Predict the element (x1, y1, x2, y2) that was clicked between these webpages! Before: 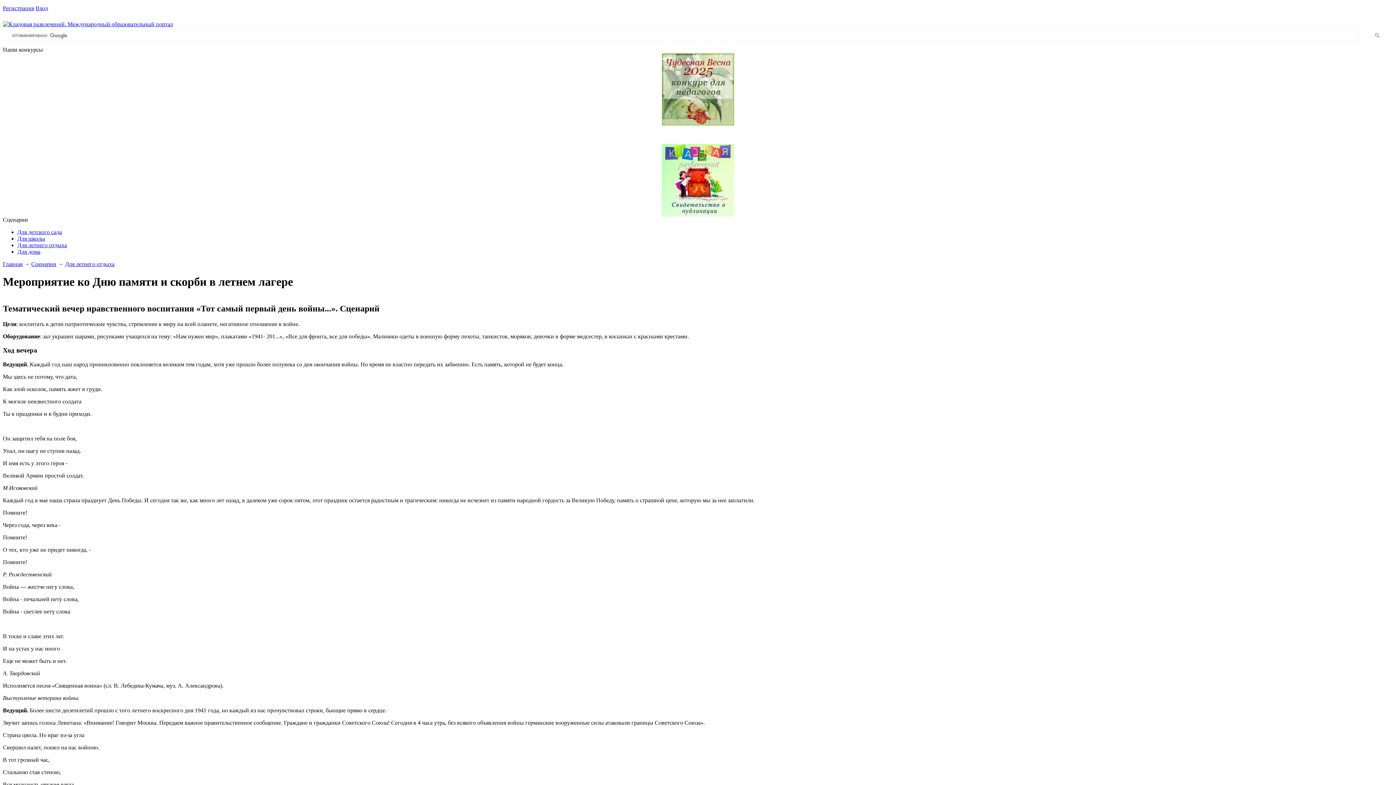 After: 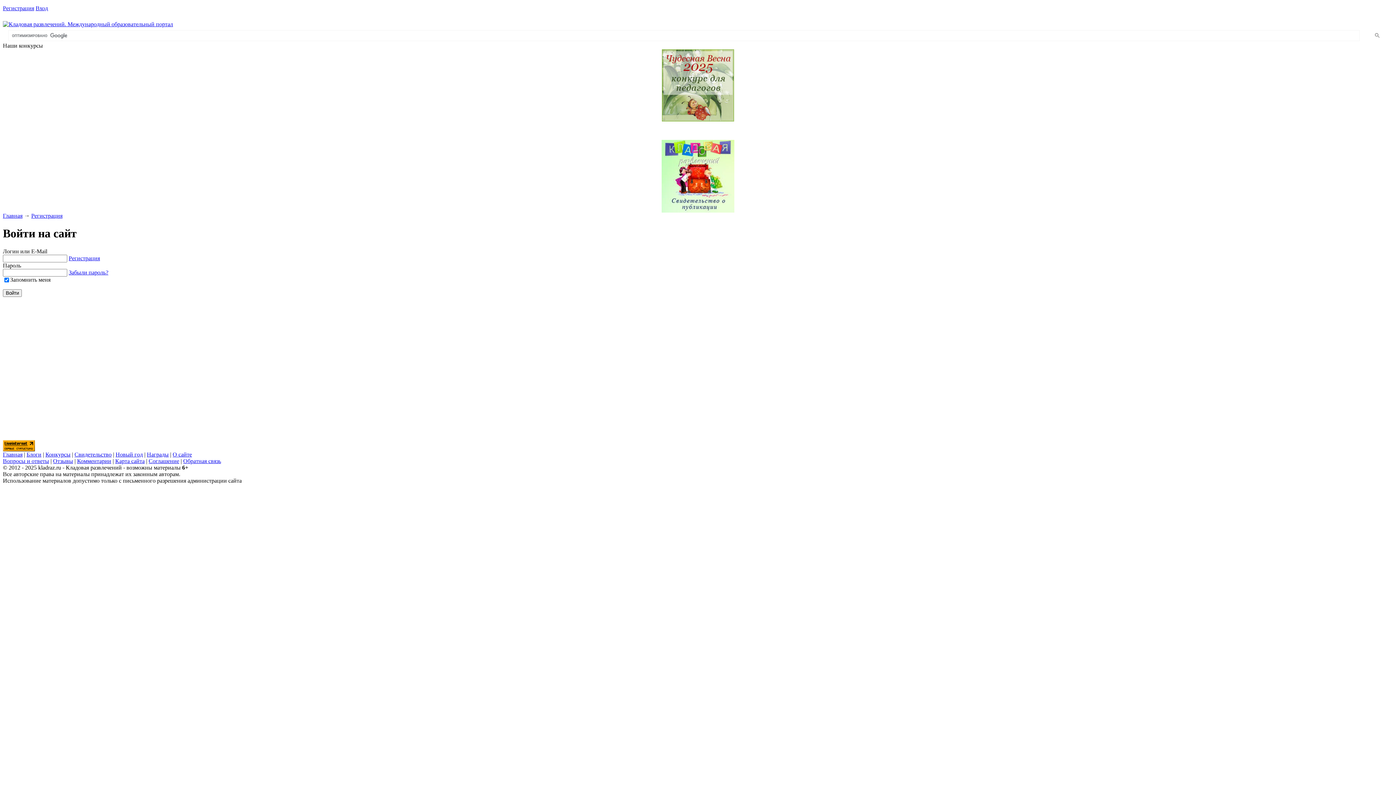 Action: label: Вход bbox: (35, 5, 48, 11)